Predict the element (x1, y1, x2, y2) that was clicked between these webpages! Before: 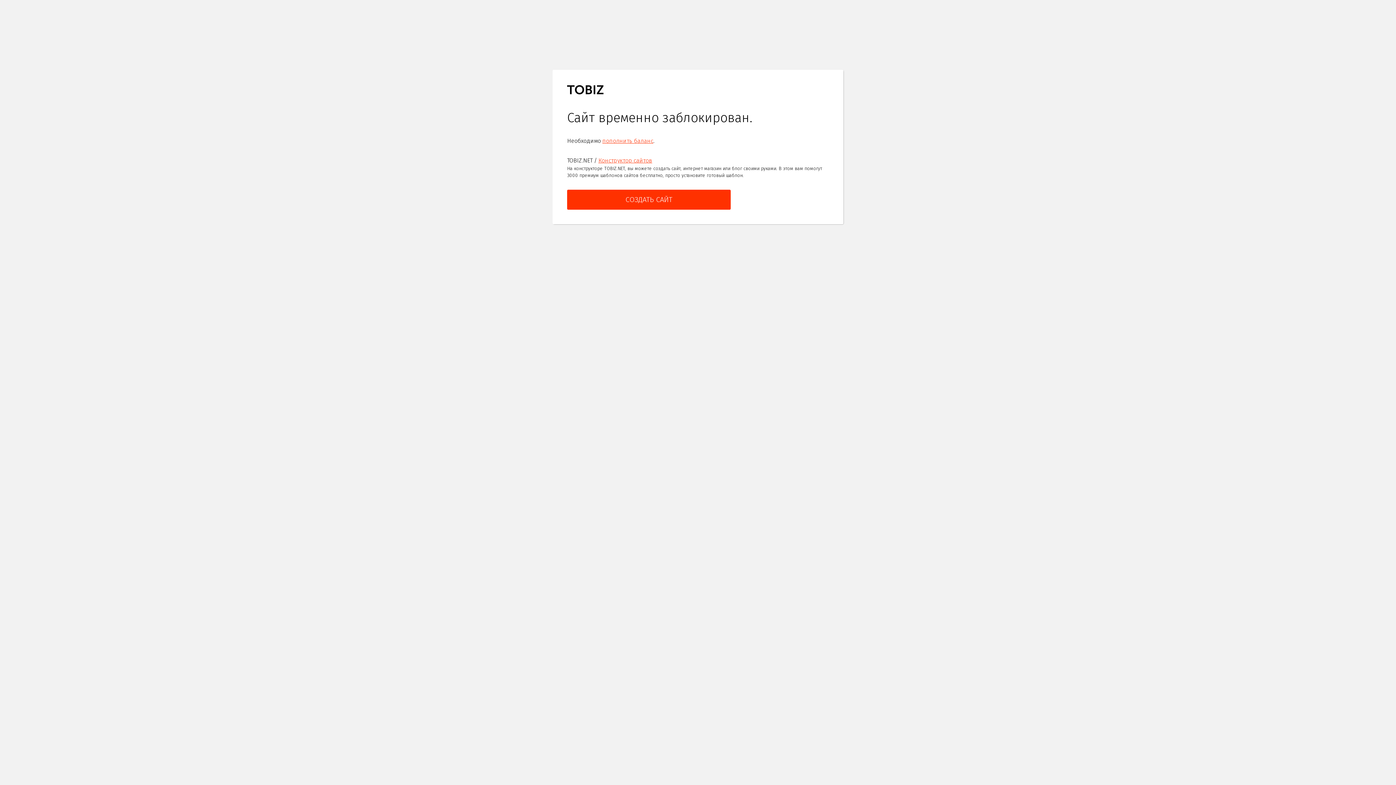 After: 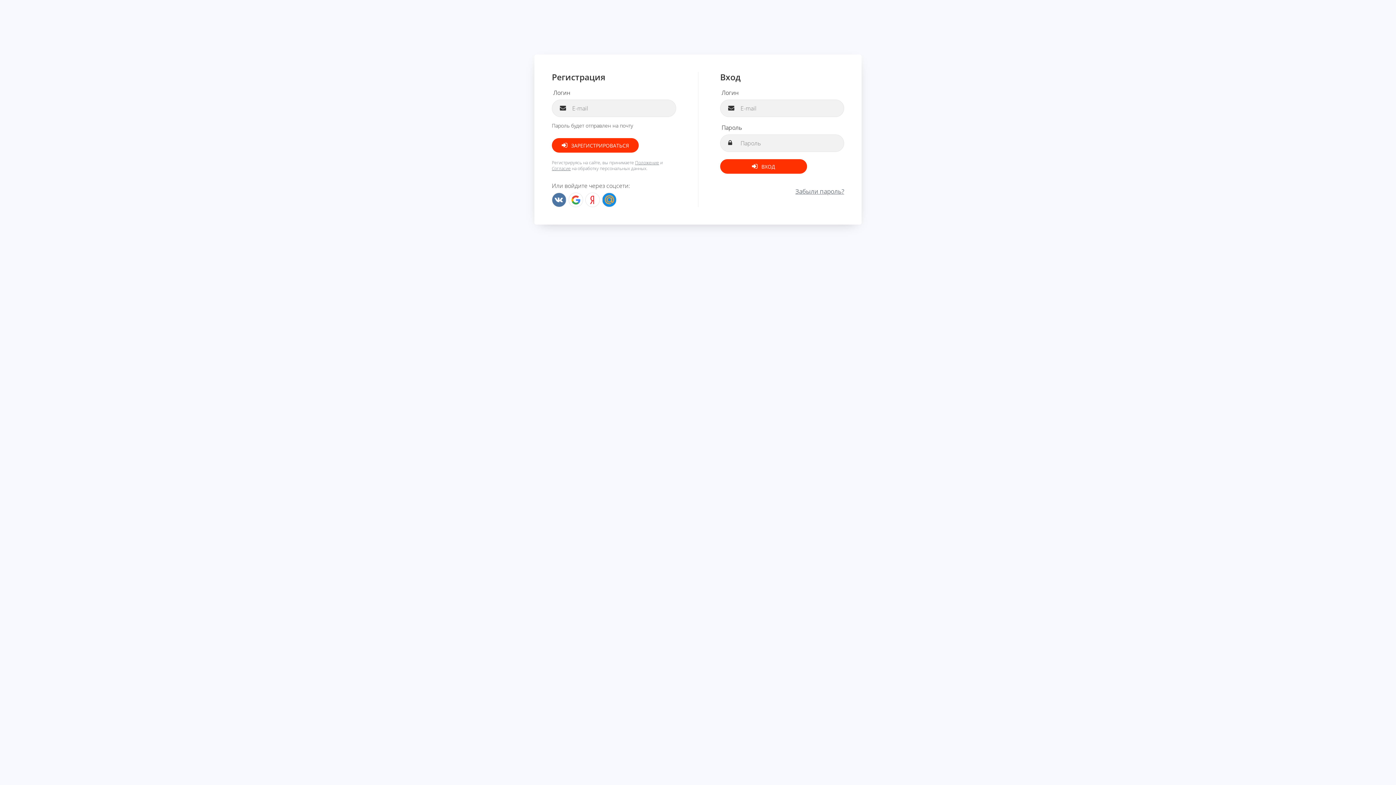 Action: label: пополнить баланс bbox: (602, 137, 653, 144)